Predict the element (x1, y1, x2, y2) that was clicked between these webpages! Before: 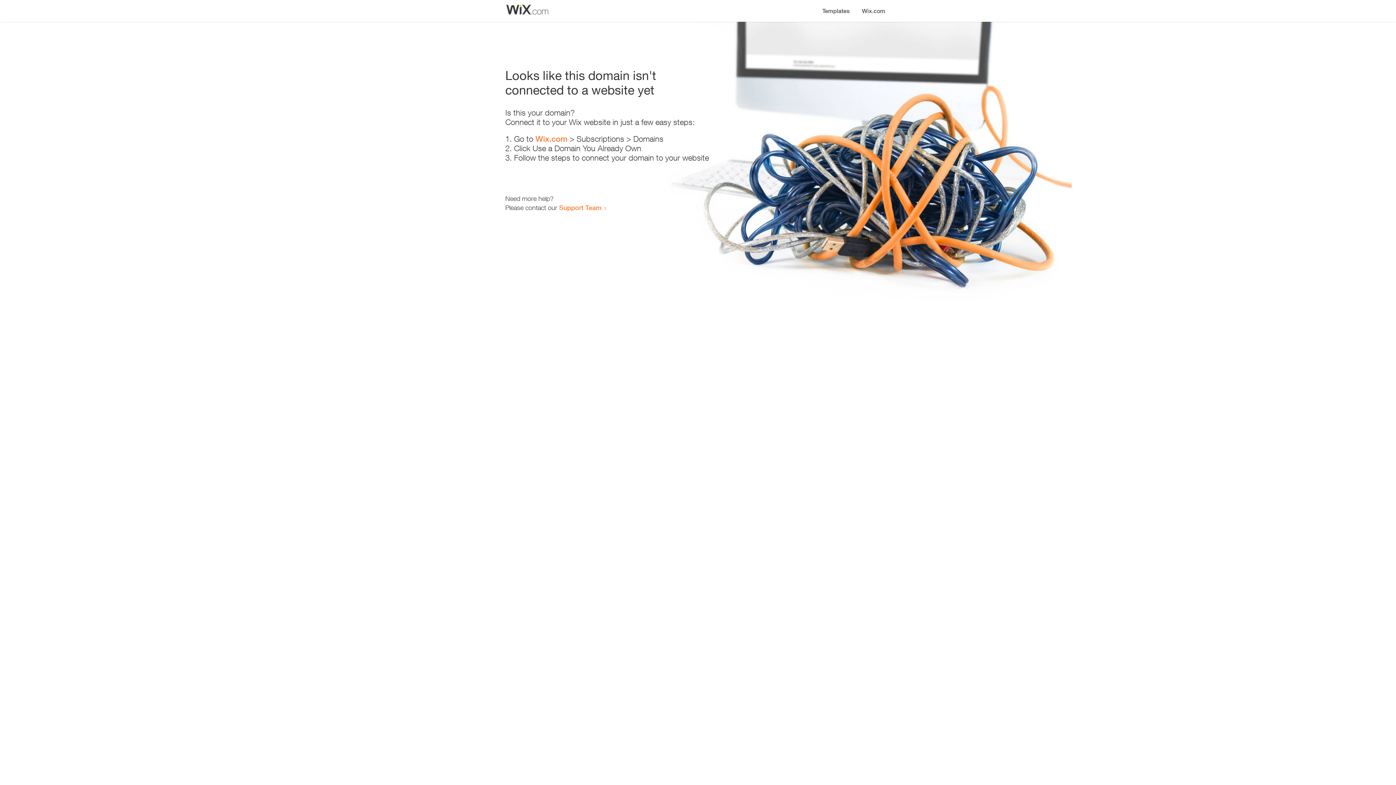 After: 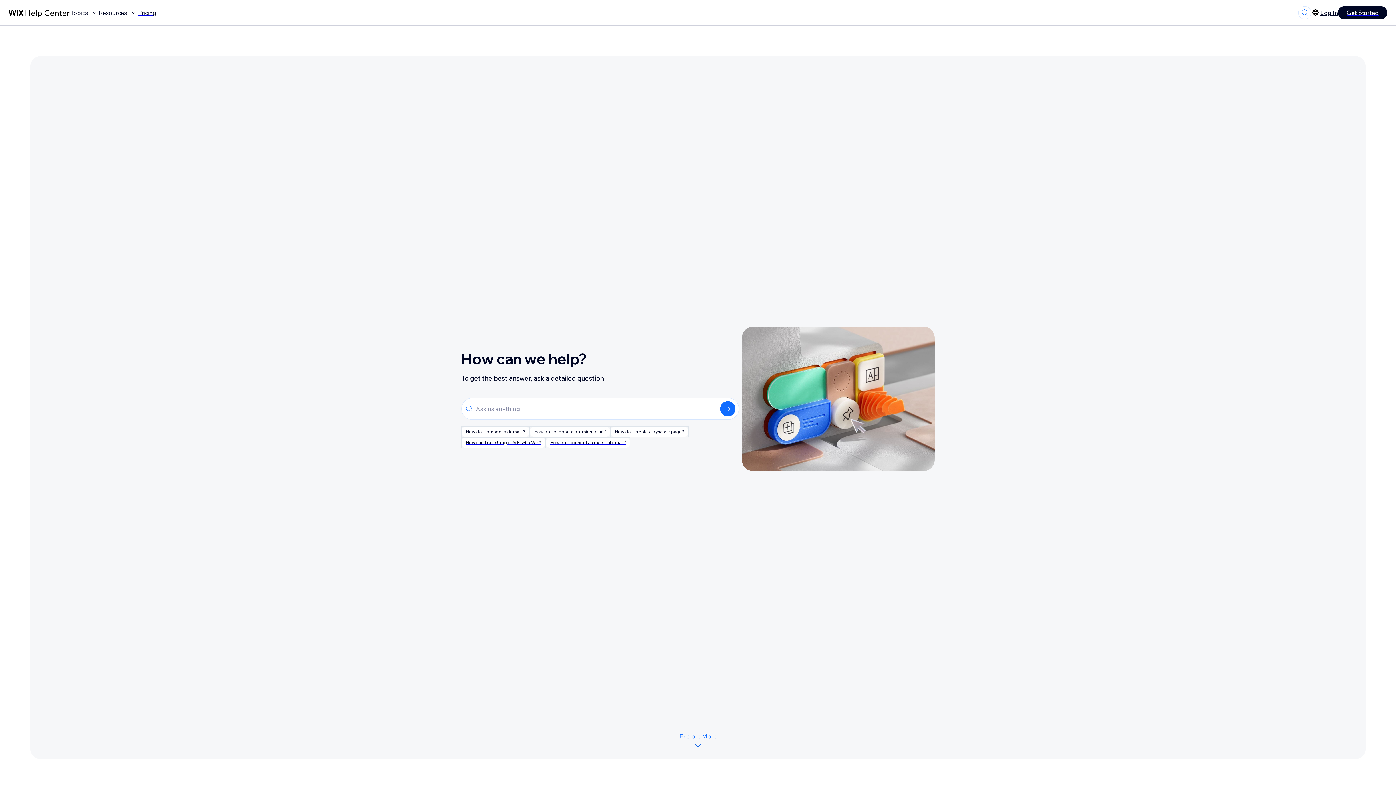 Action: bbox: (559, 203, 601, 211) label: Support Team